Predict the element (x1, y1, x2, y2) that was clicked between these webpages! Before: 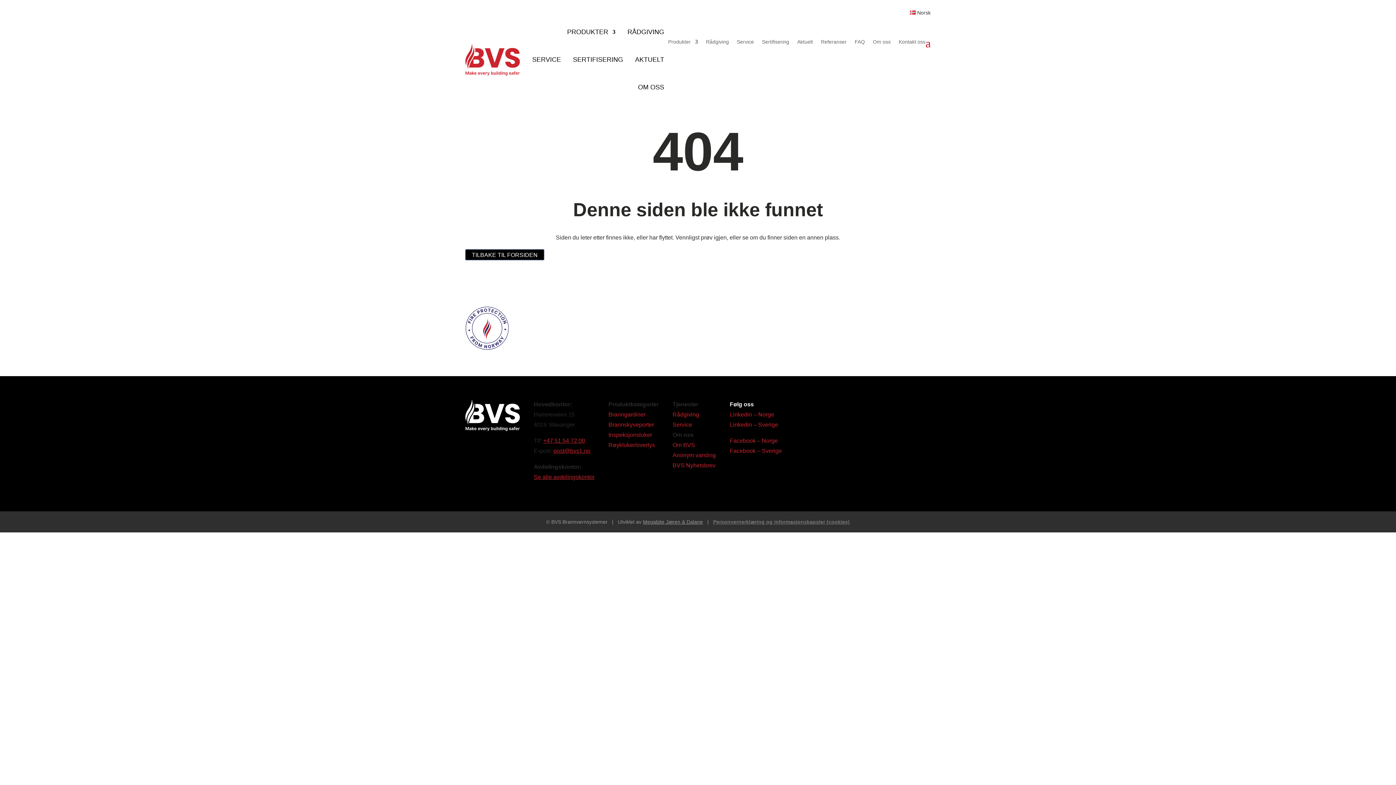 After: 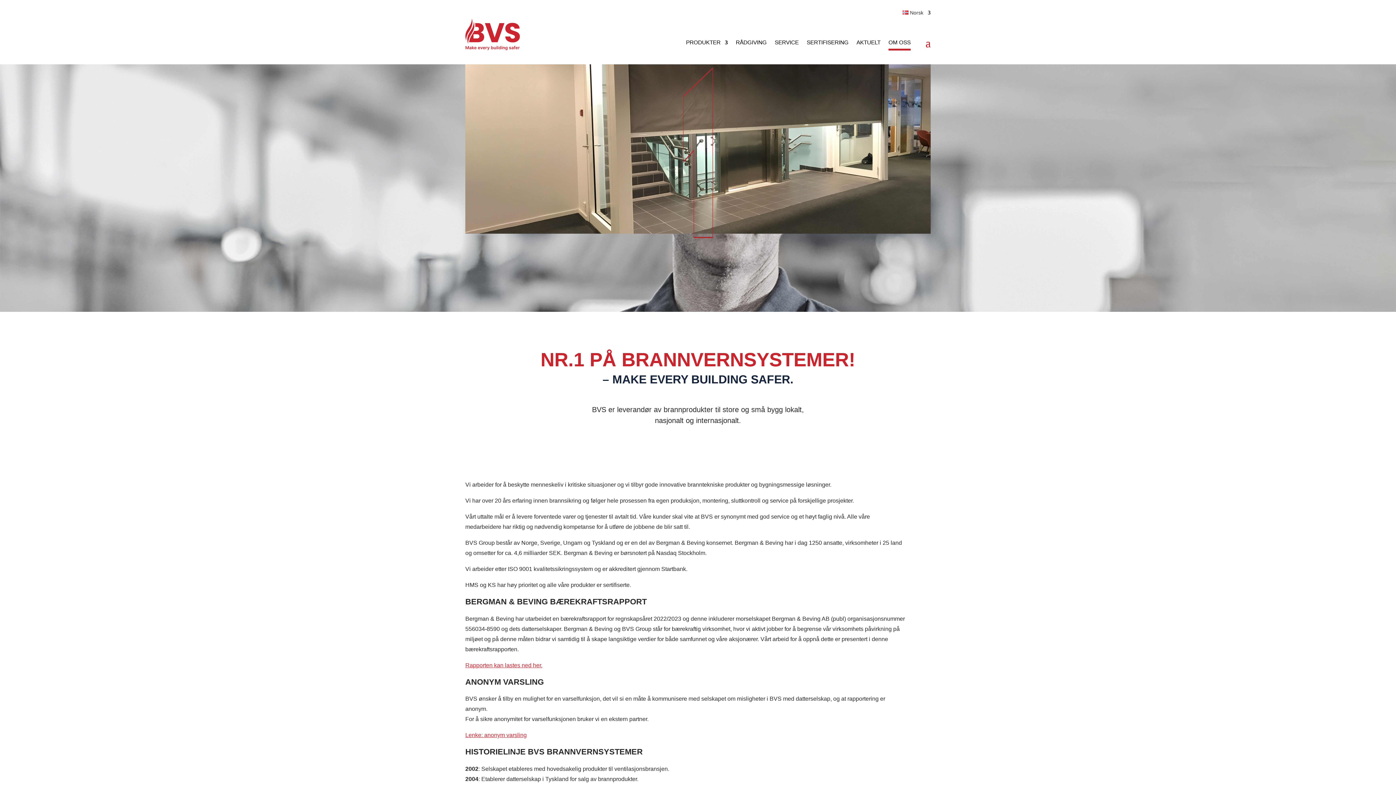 Action: bbox: (638, 73, 664, 101) label: OM OSS